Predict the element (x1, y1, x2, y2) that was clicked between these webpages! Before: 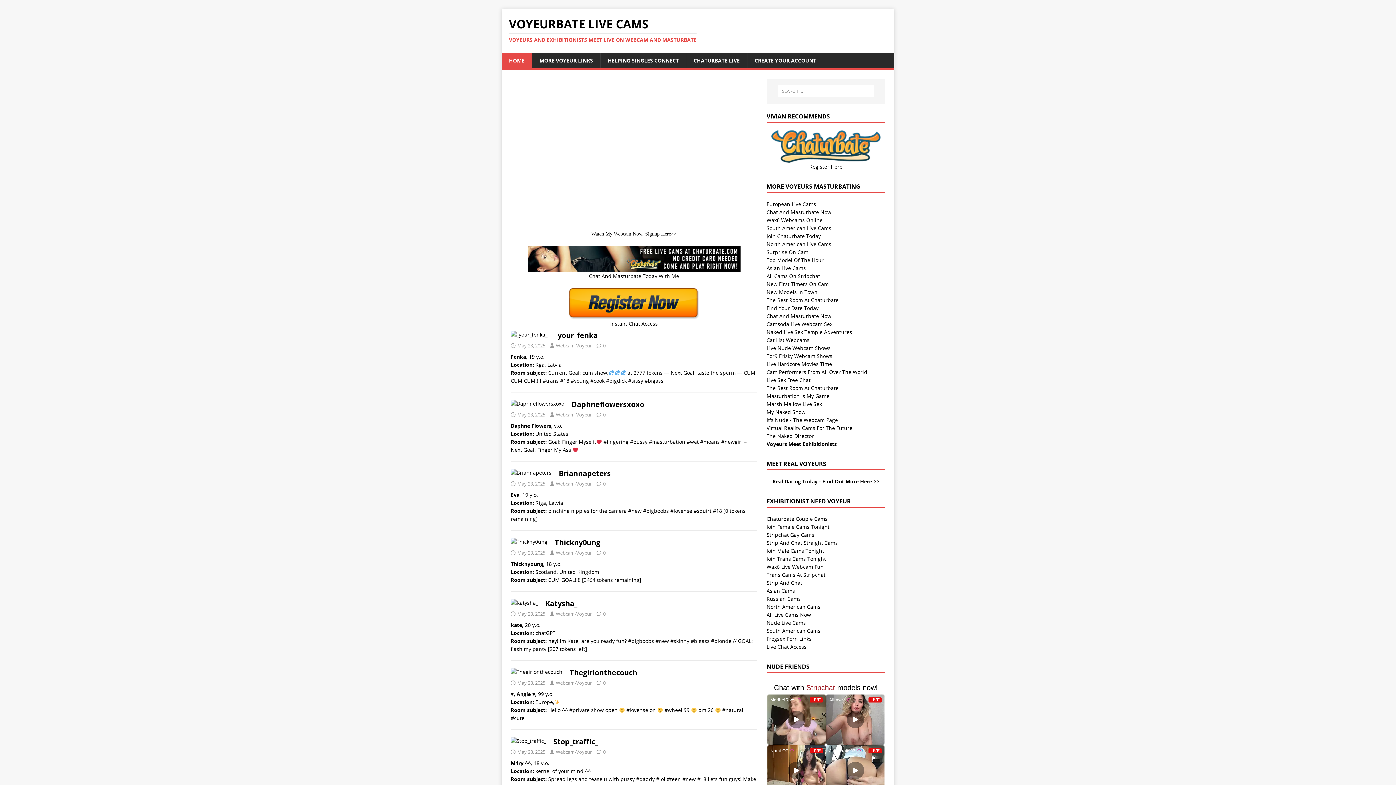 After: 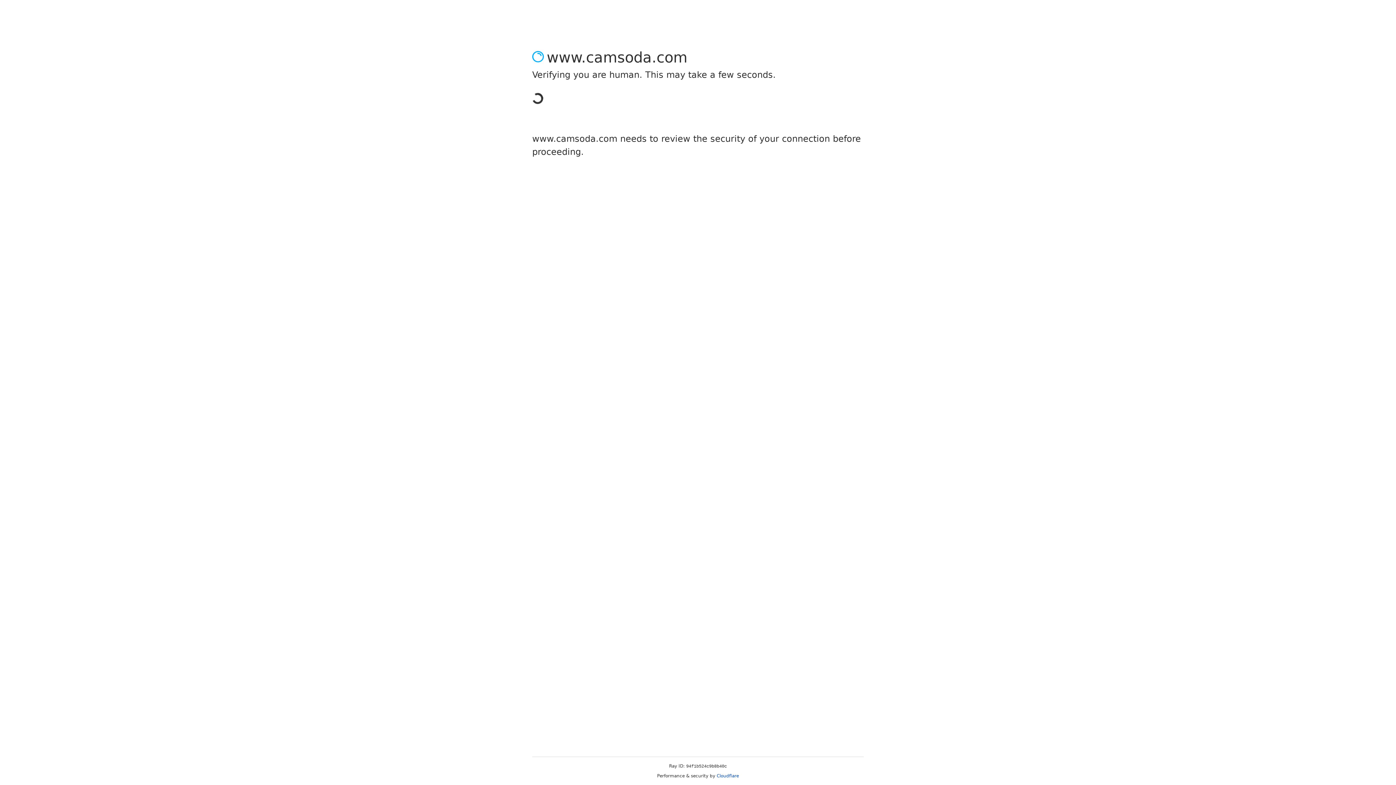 Action: label: Top Model Of The Hour bbox: (766, 256, 823, 263)